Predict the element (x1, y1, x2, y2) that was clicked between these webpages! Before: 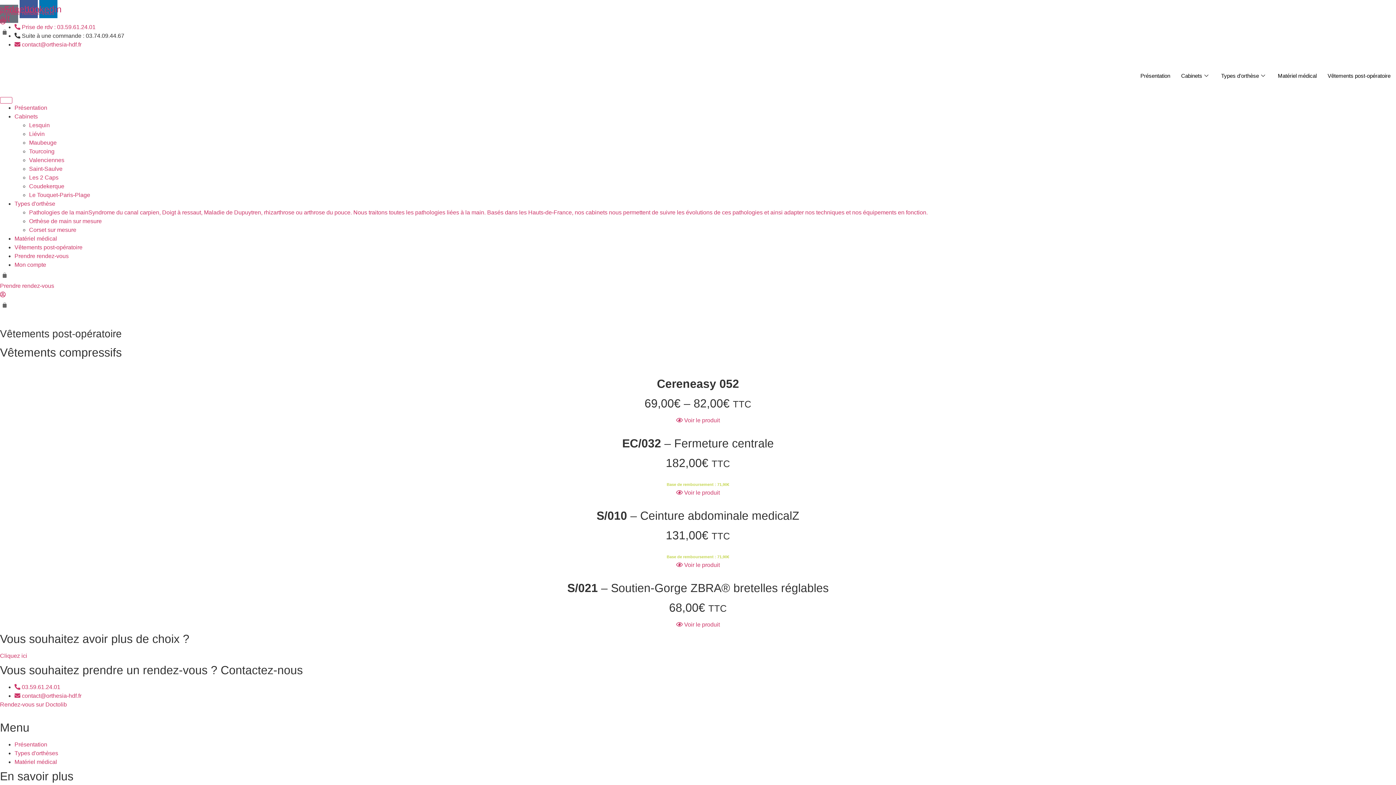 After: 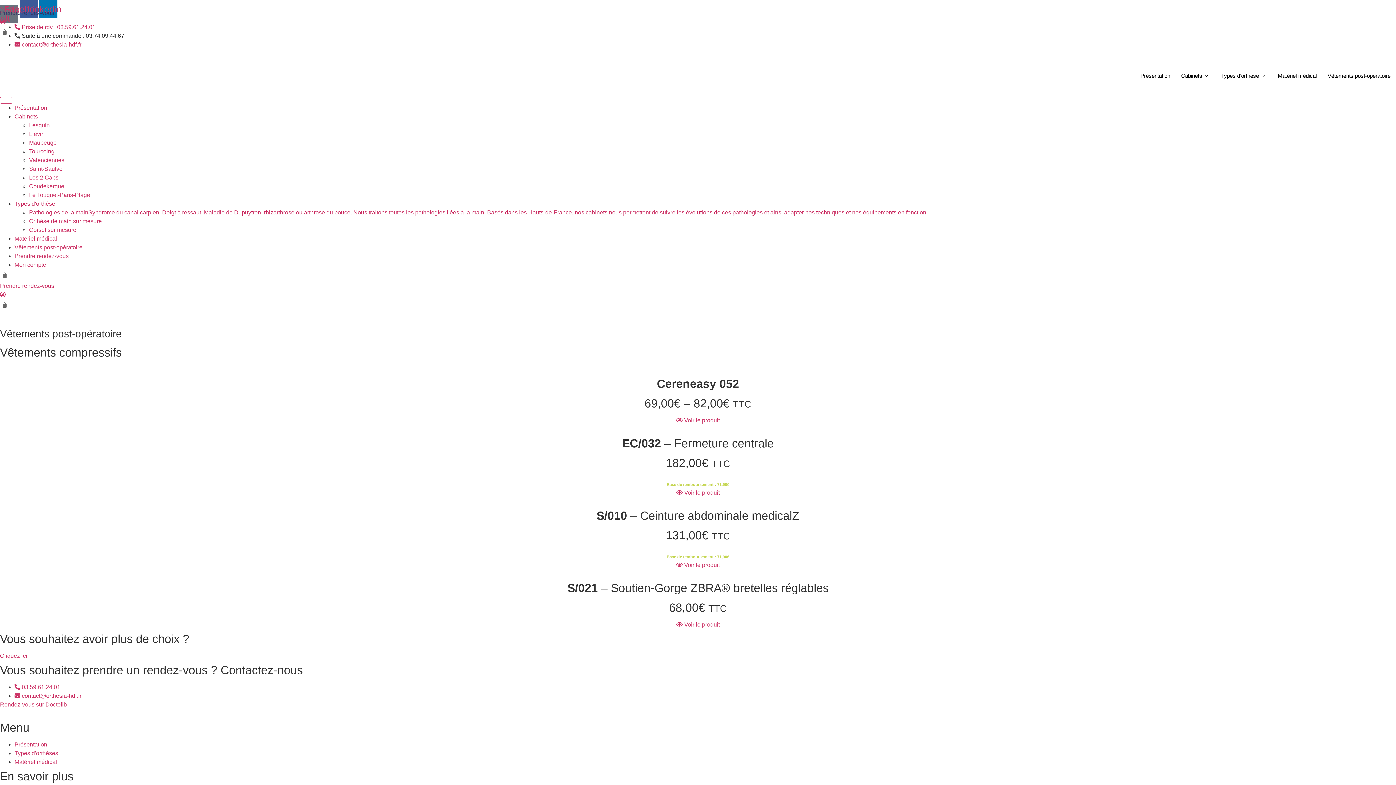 Action: label: Prendre rendez-vous bbox: (0, 9, 54, 16)